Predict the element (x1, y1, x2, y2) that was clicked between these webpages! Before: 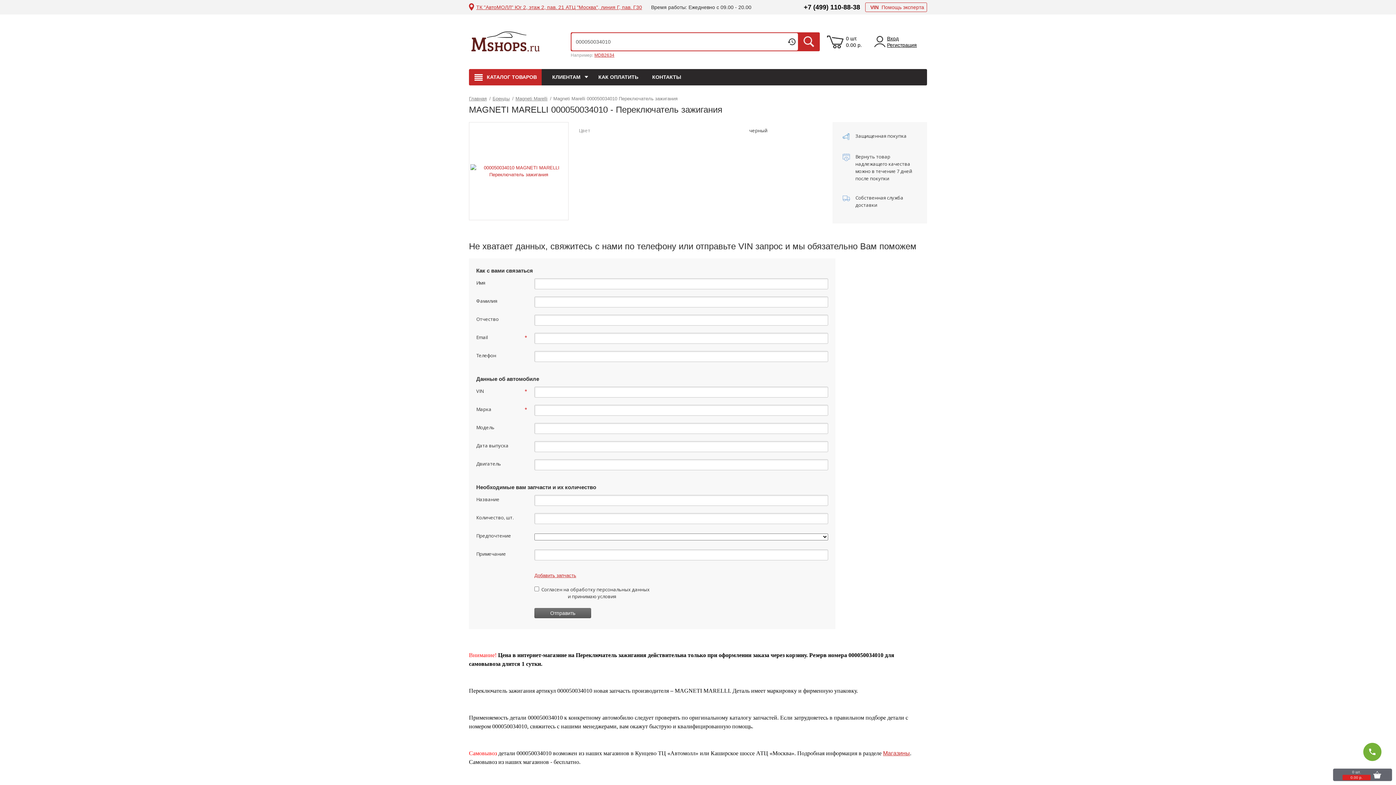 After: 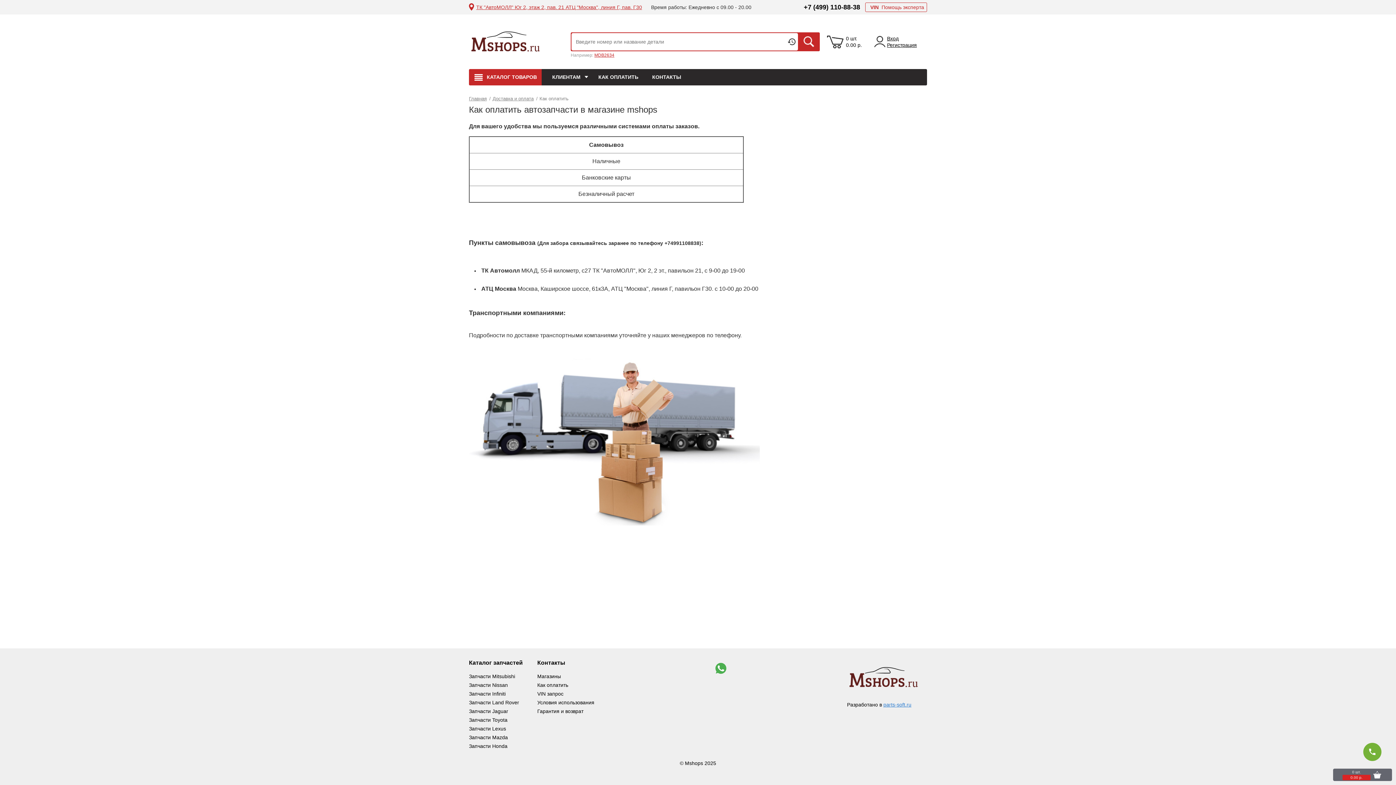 Action: label: КАК ОПЛАТИТЬ bbox: (591, 69, 645, 85)